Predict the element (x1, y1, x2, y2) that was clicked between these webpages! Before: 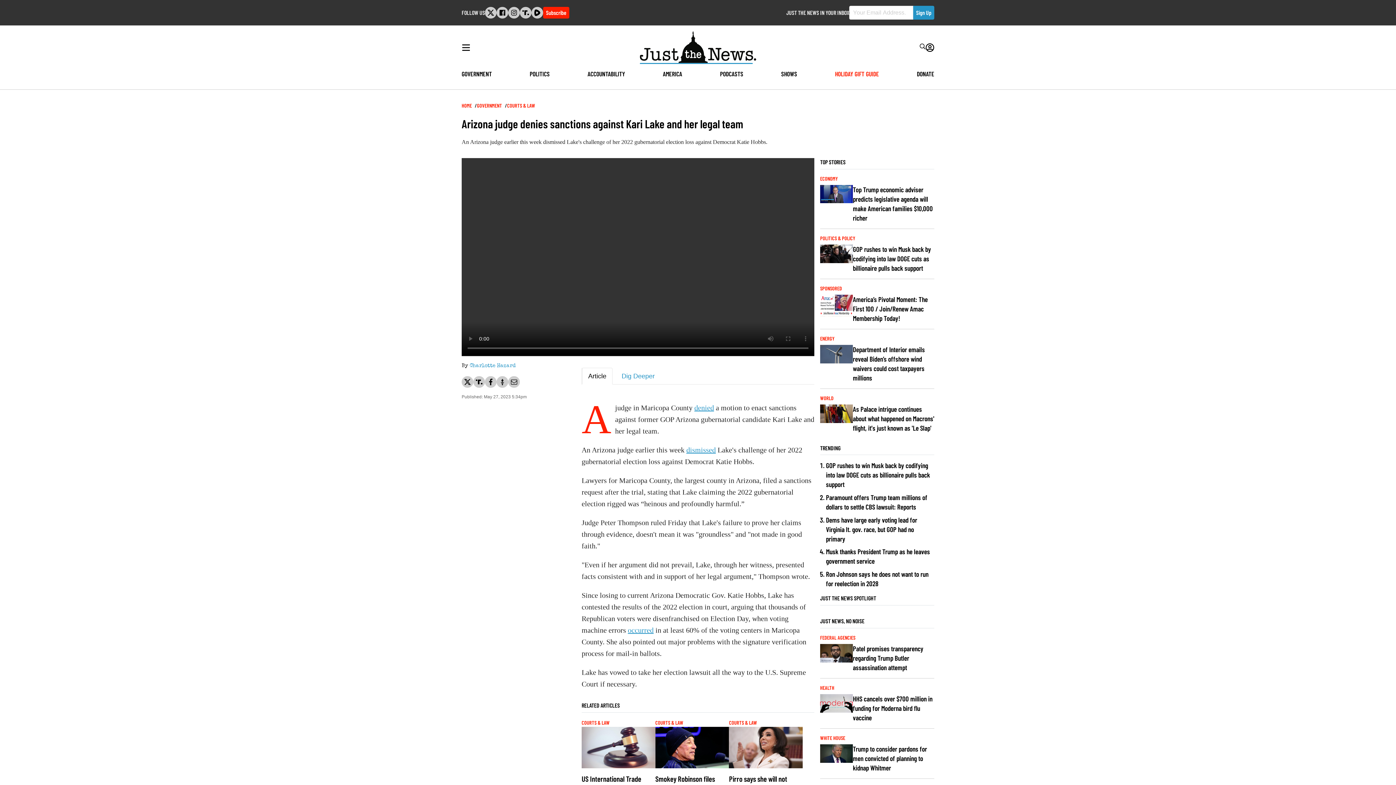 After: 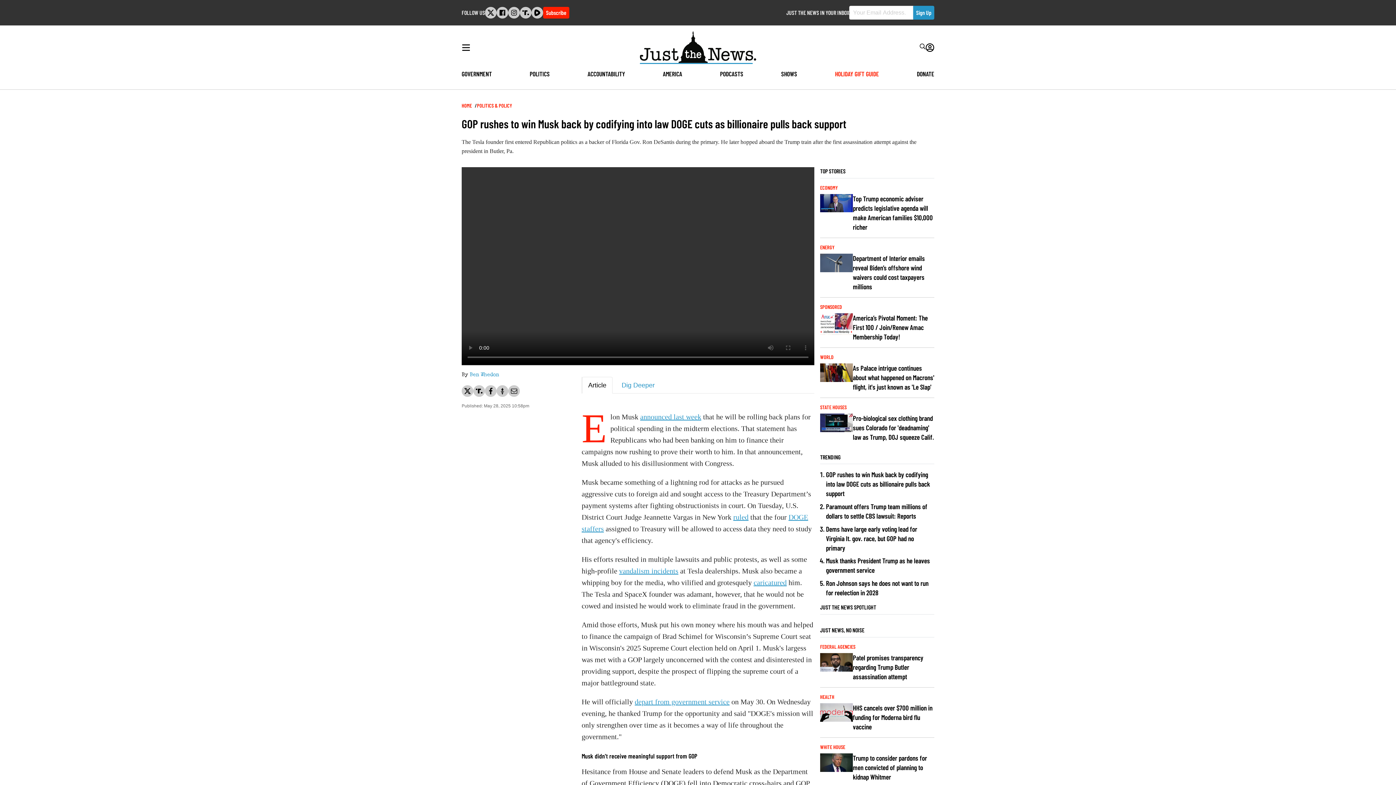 Action: label: GOP rushes to win Musk back by codifying into law DOGE cuts as billionaire pulls back support bbox: (826, 461, 934, 489)